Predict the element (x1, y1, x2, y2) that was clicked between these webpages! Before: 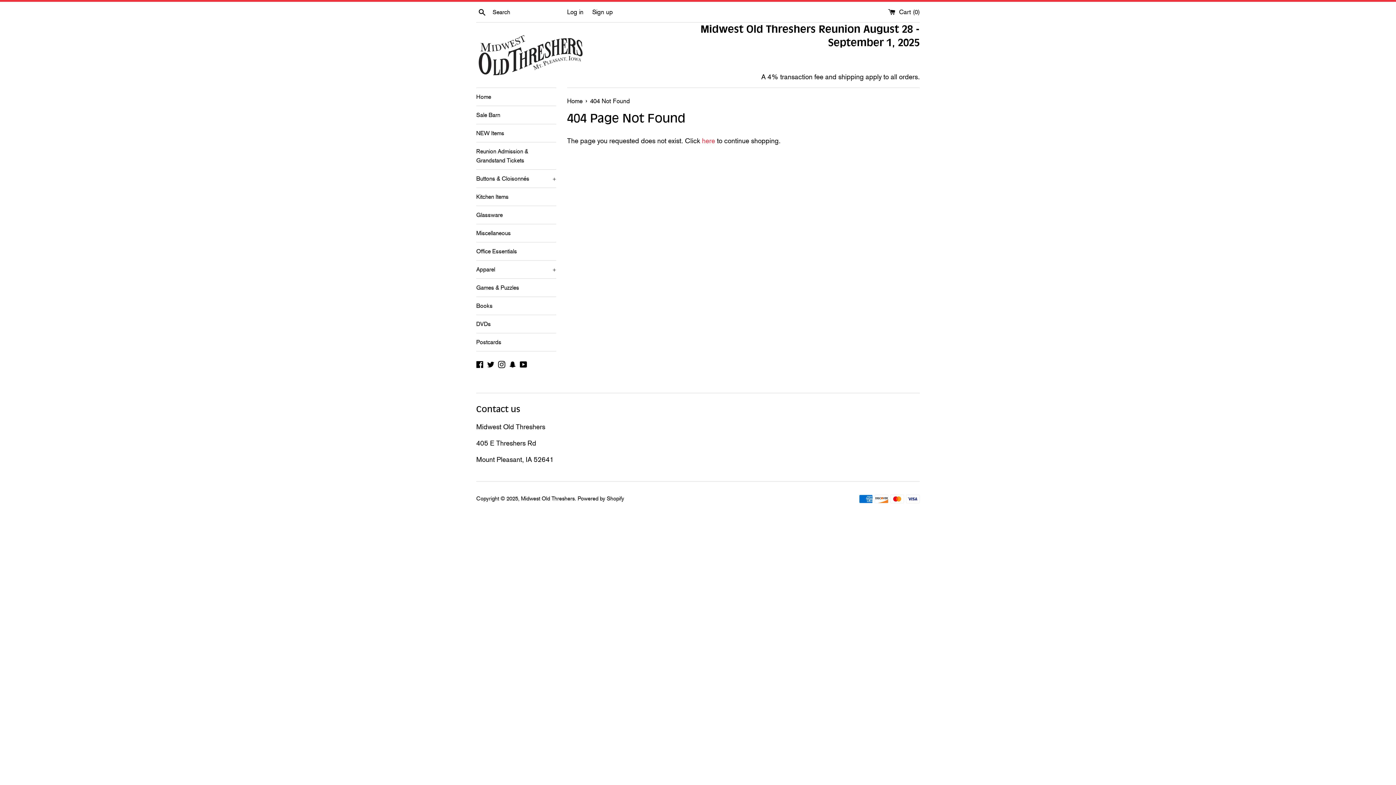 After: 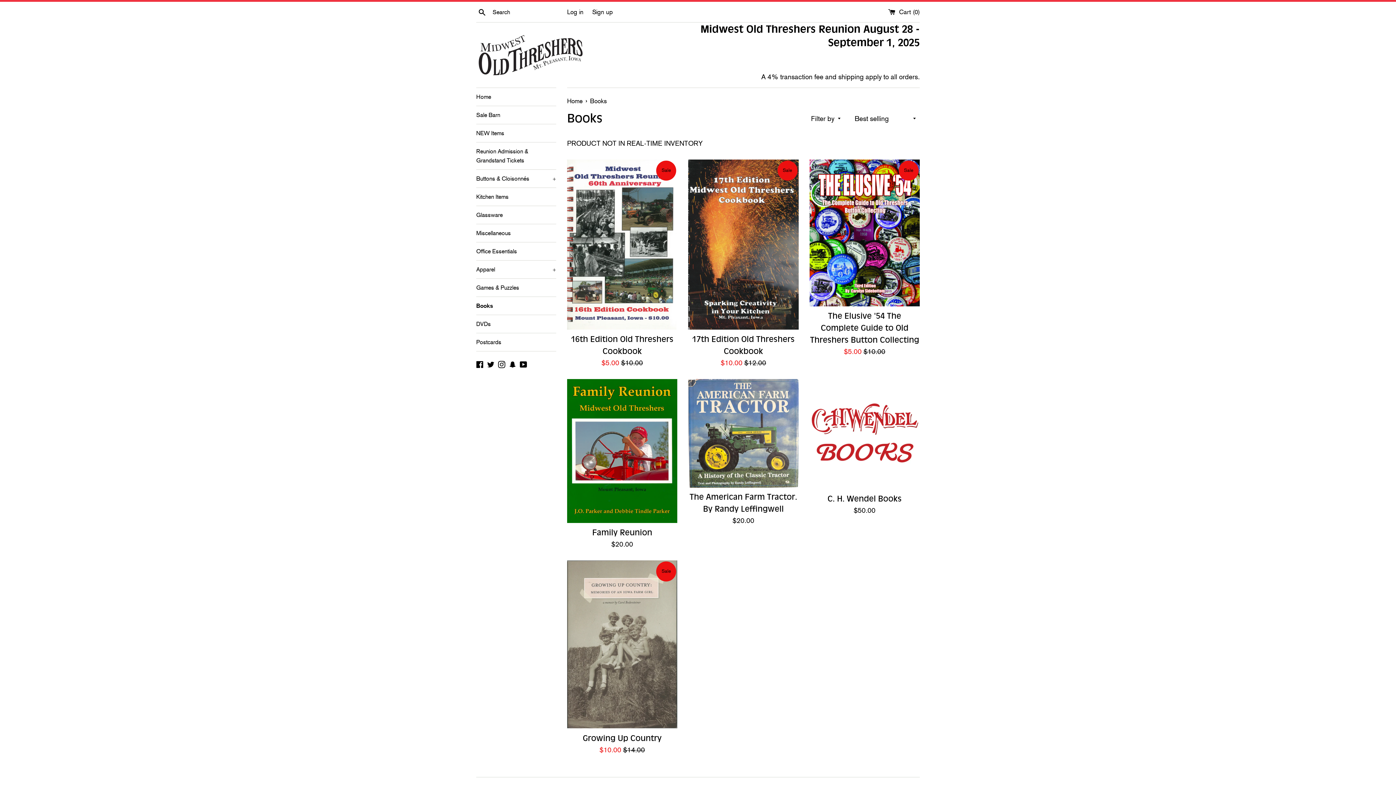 Action: label: Books bbox: (476, 297, 556, 314)